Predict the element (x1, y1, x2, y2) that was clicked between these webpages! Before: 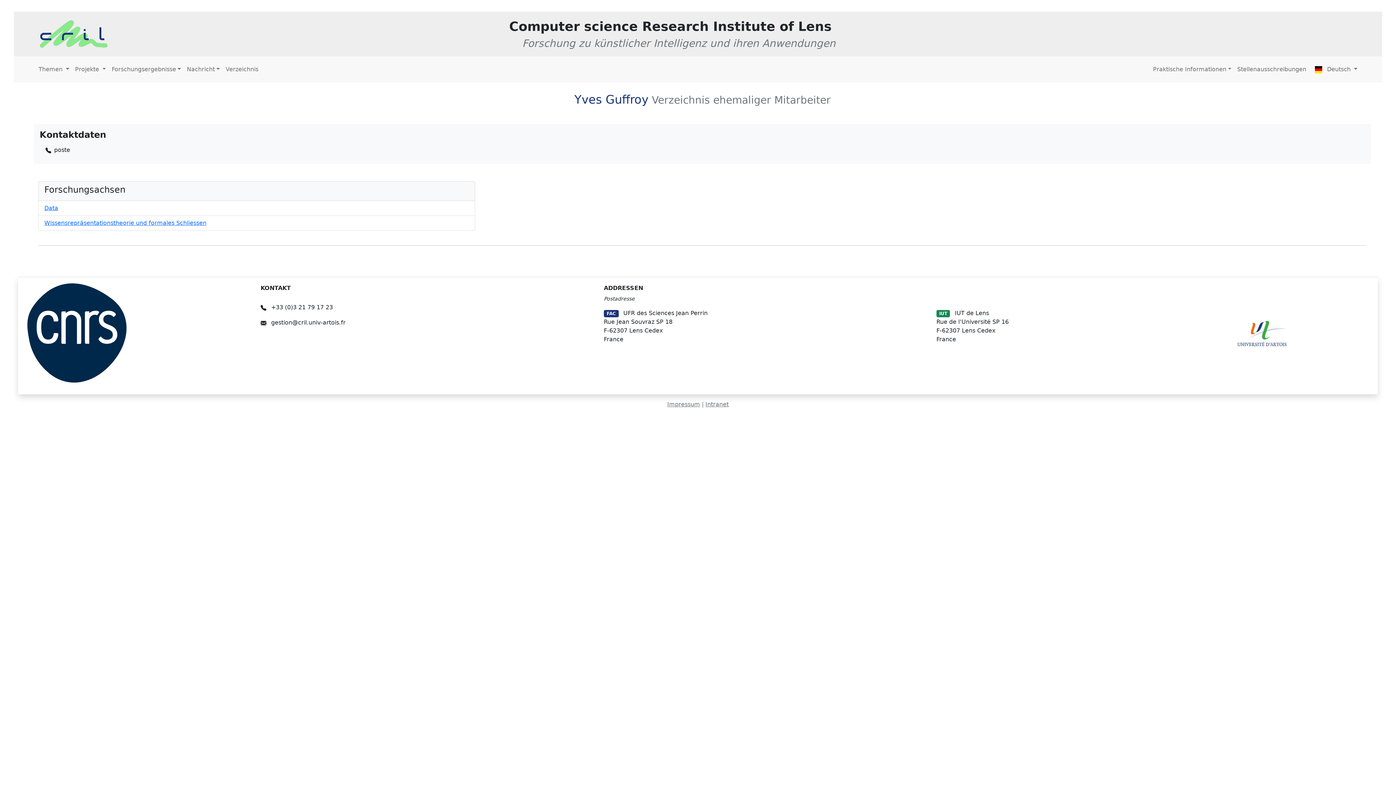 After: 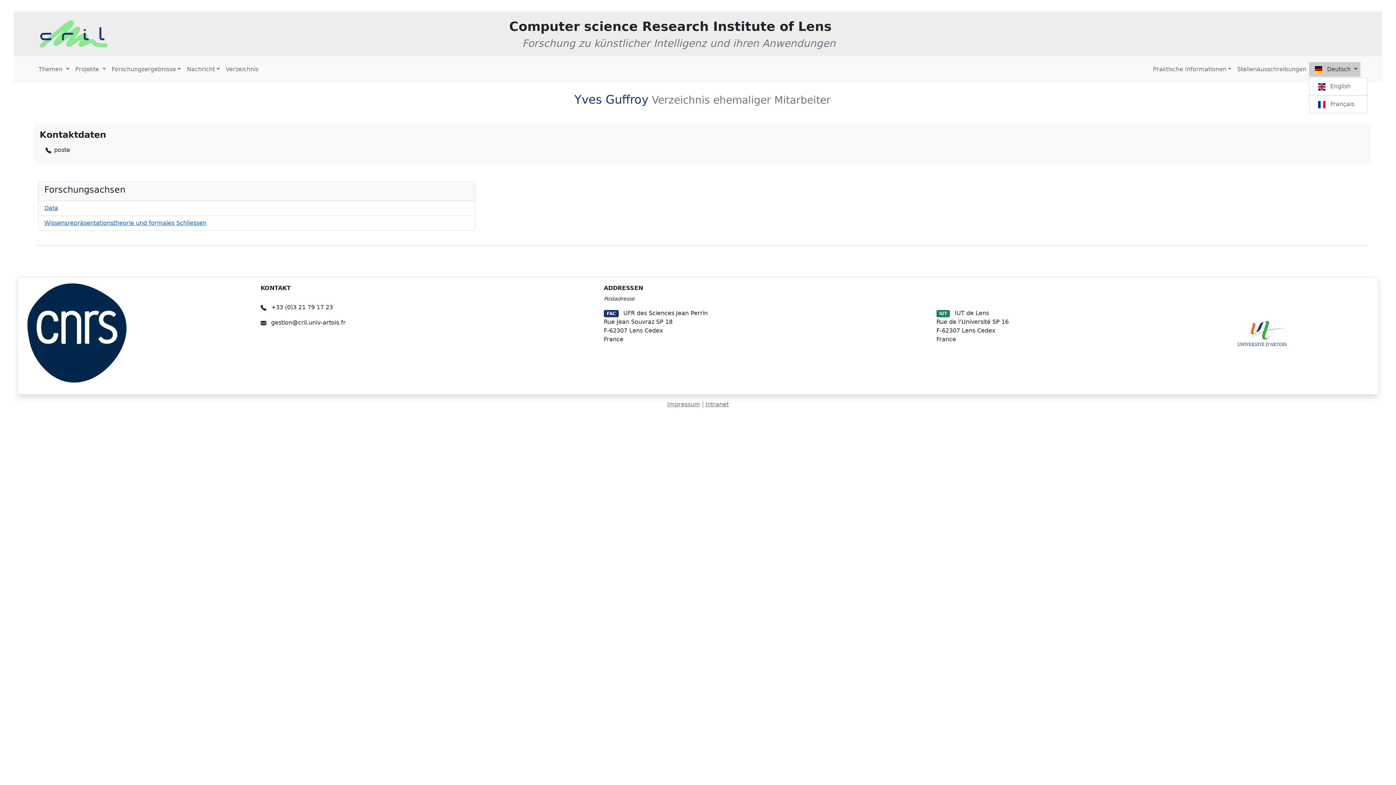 Action: bbox: (1309, 62, 1360, 76) label:  Deutsch 